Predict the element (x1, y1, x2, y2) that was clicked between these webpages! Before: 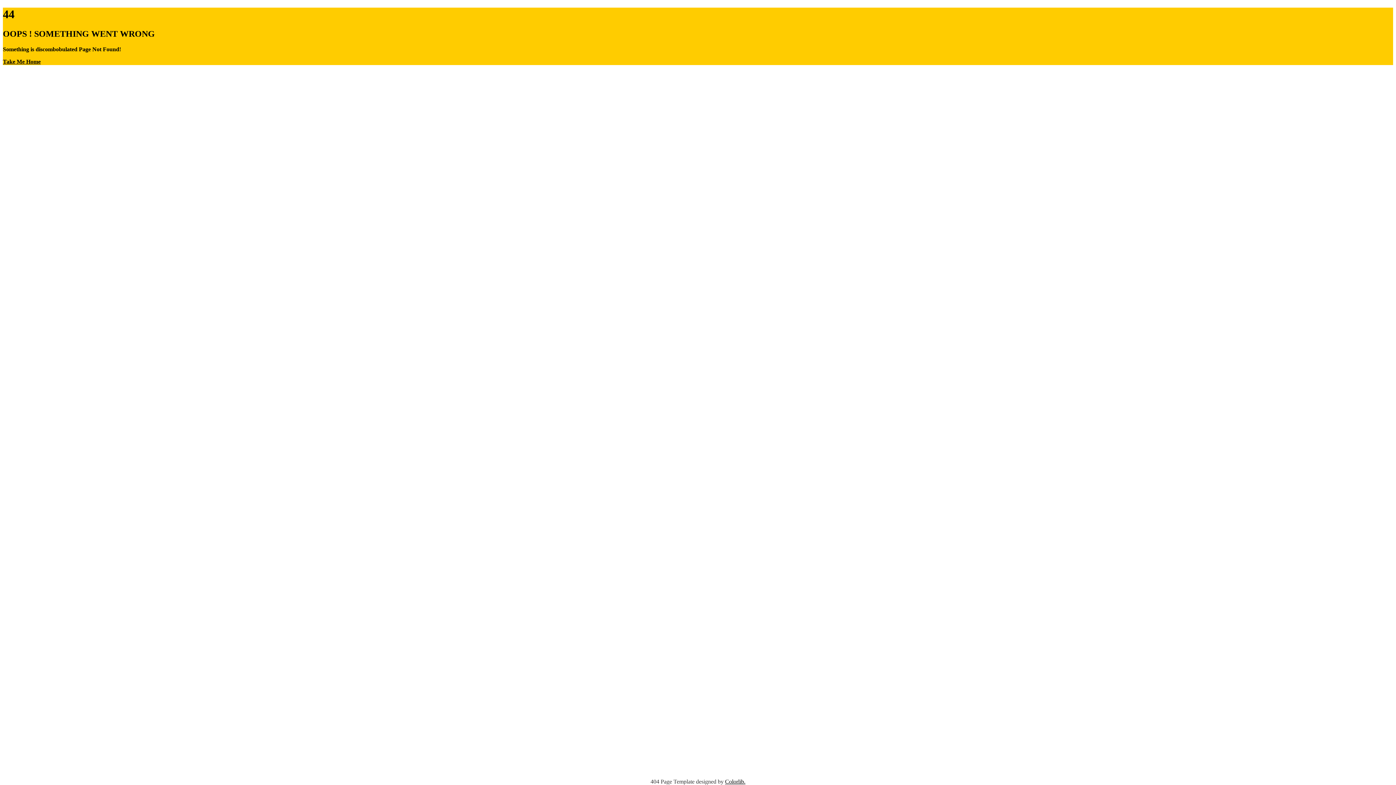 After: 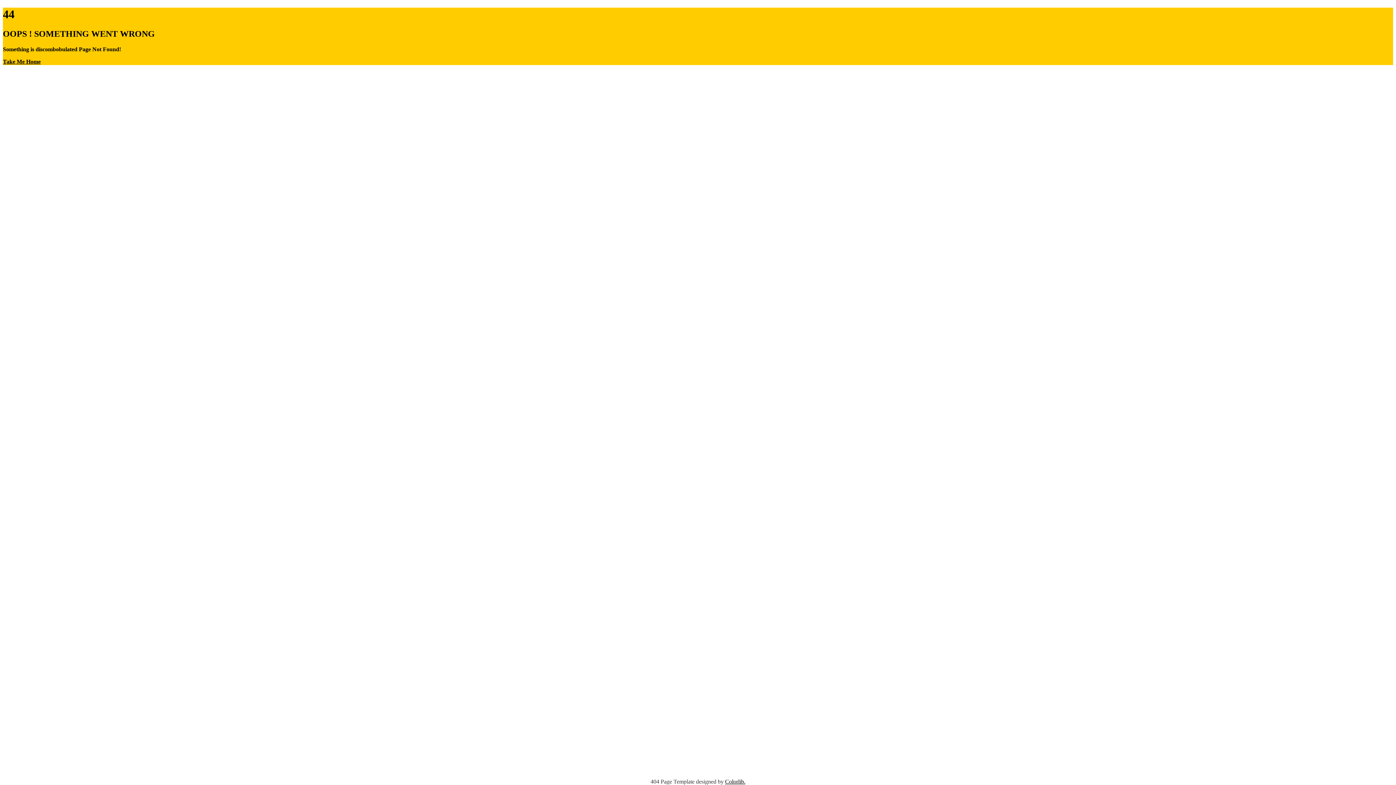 Action: label: Colorlib. bbox: (725, 778, 745, 785)